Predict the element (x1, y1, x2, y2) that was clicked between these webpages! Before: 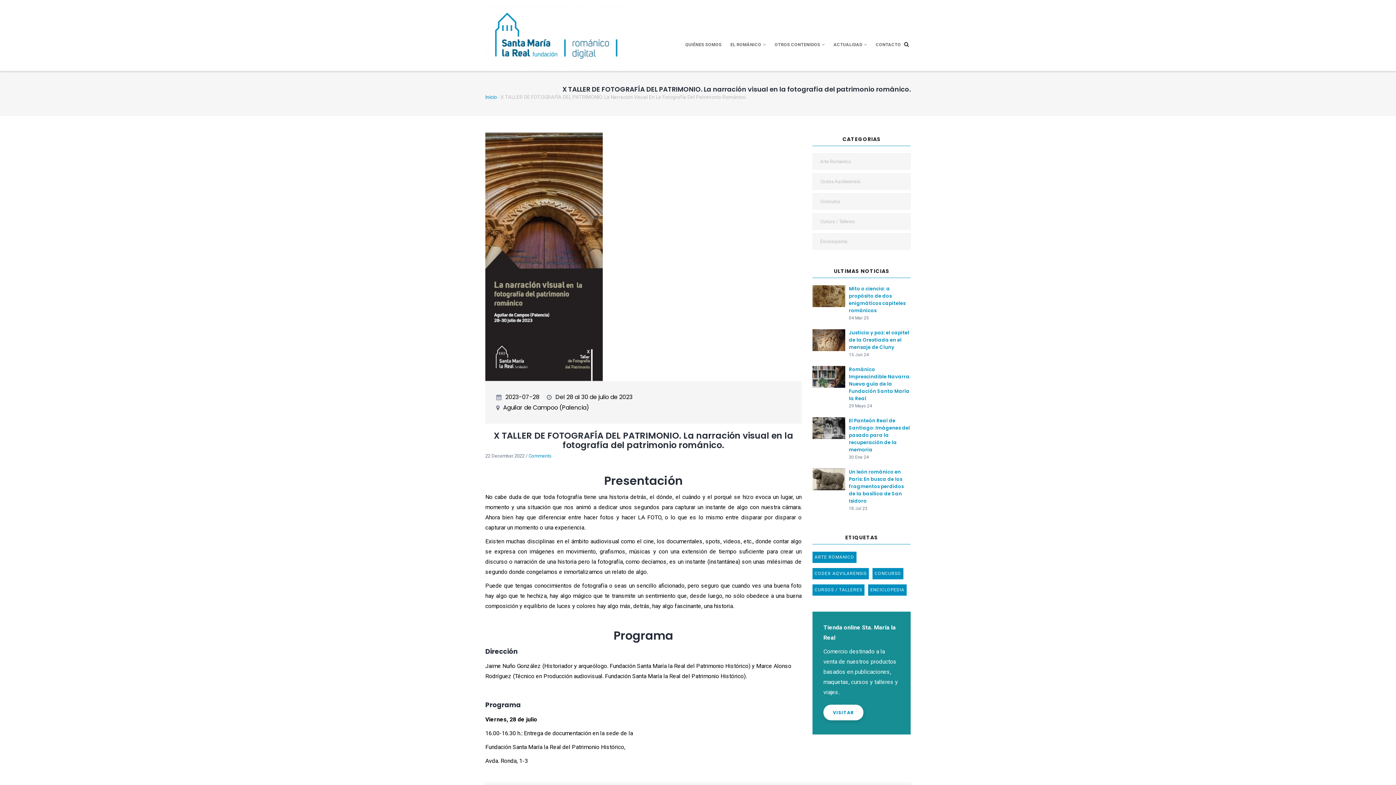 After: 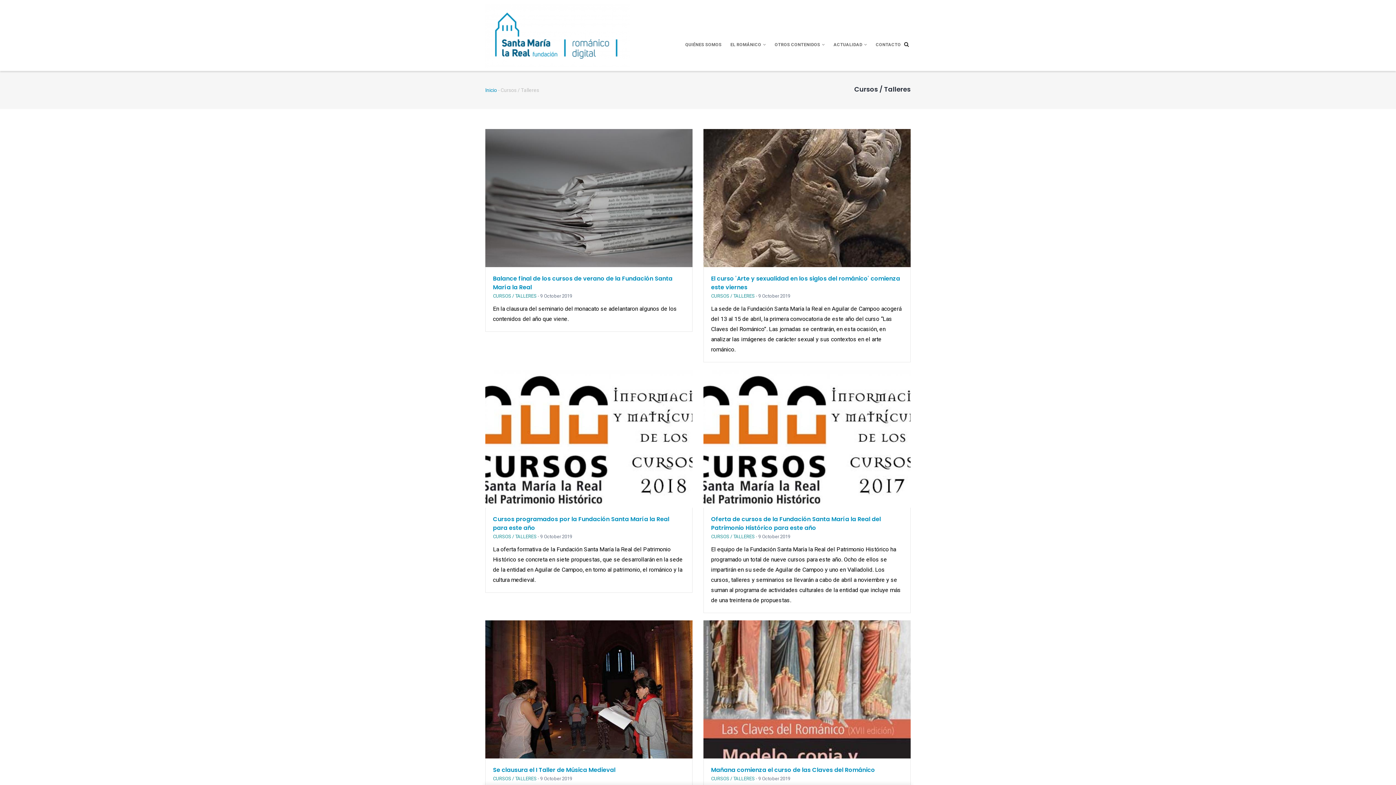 Action: label: Cursos / Talleres bbox: (812, 213, 910, 229)